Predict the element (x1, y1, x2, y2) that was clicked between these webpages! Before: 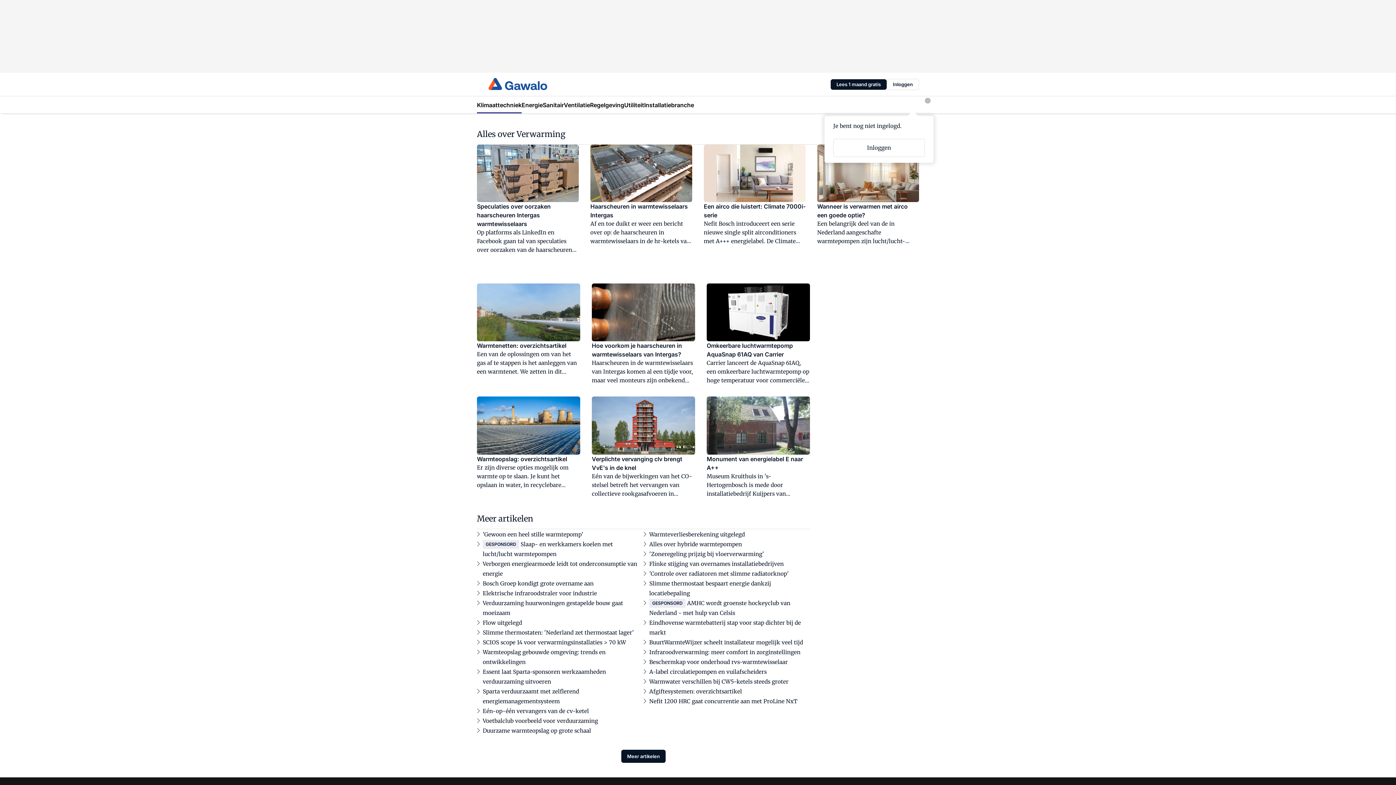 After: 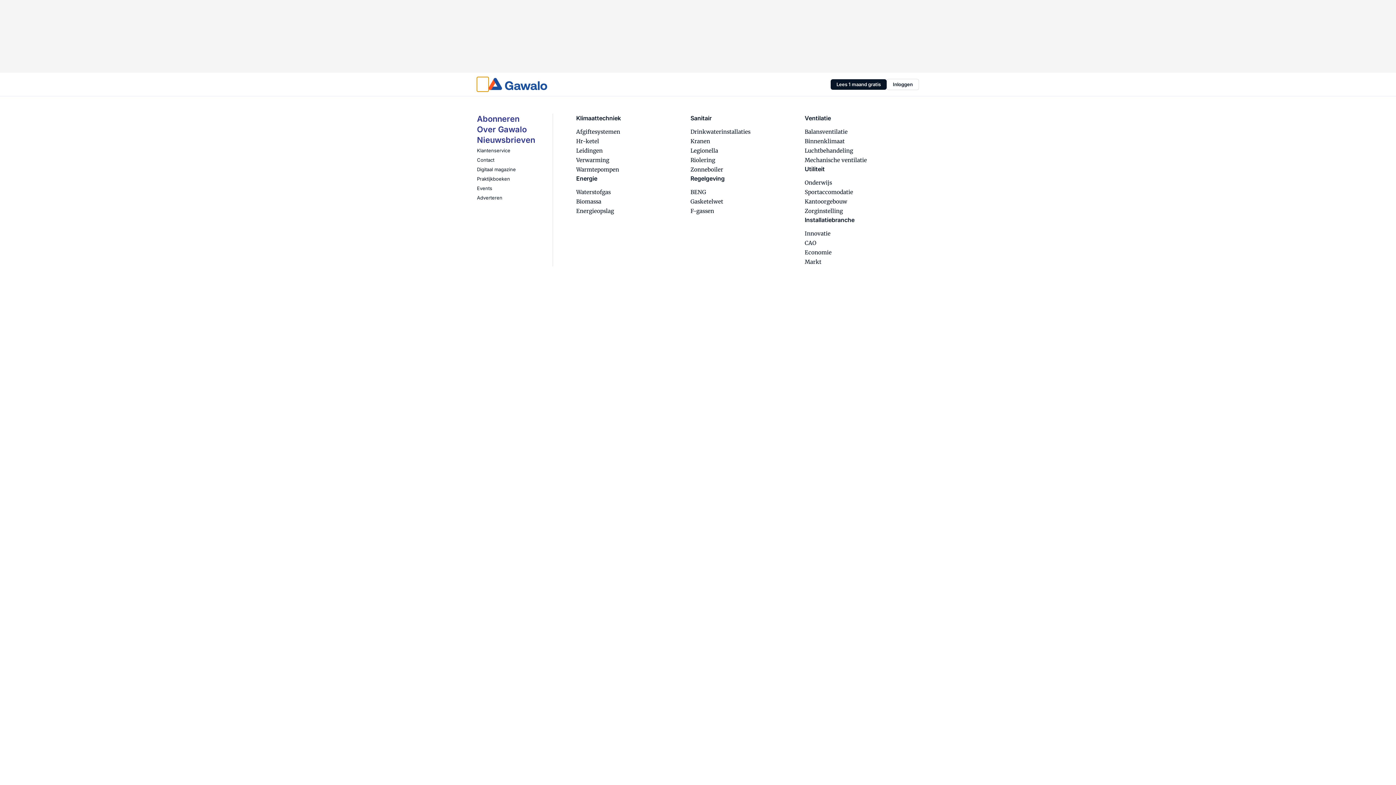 Action: label: Menu bbox: (477, 77, 488, 91)